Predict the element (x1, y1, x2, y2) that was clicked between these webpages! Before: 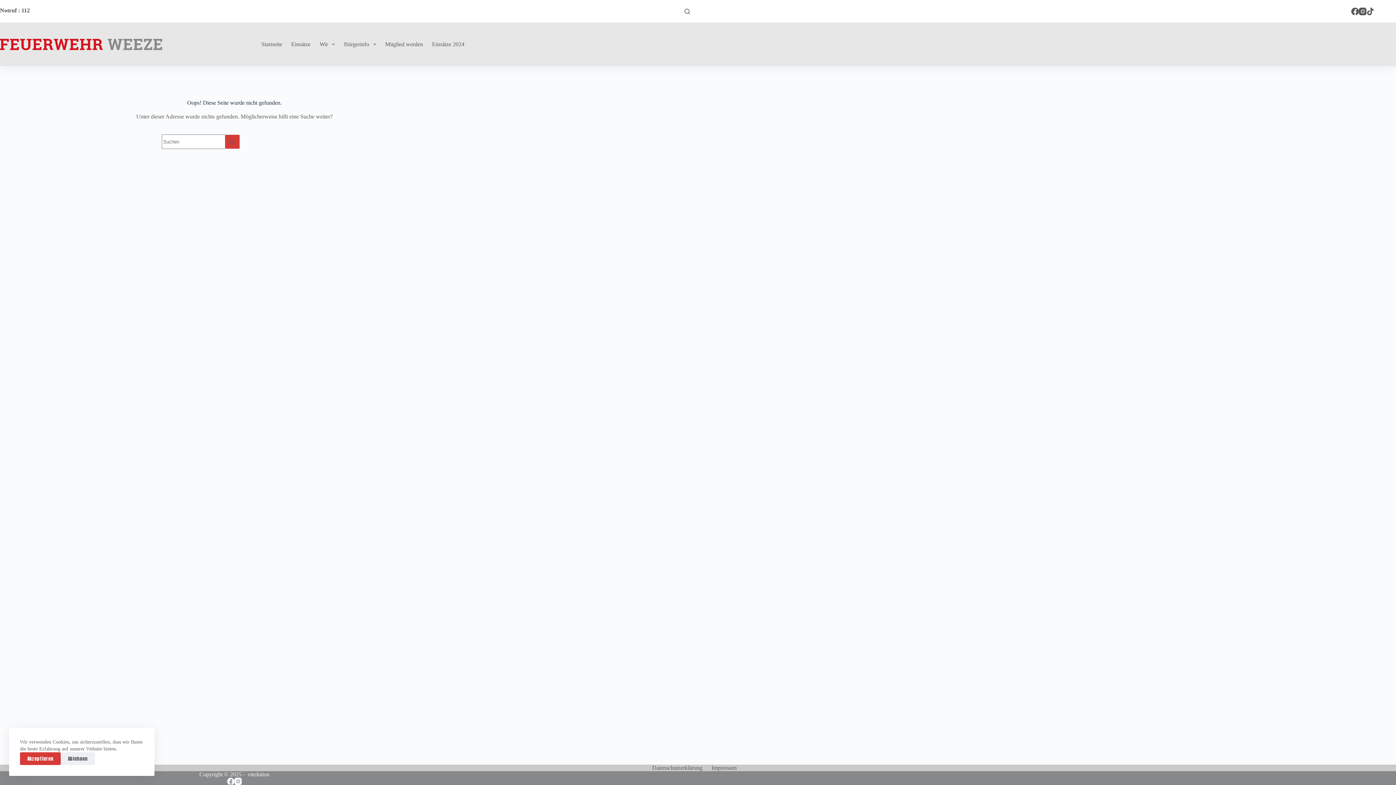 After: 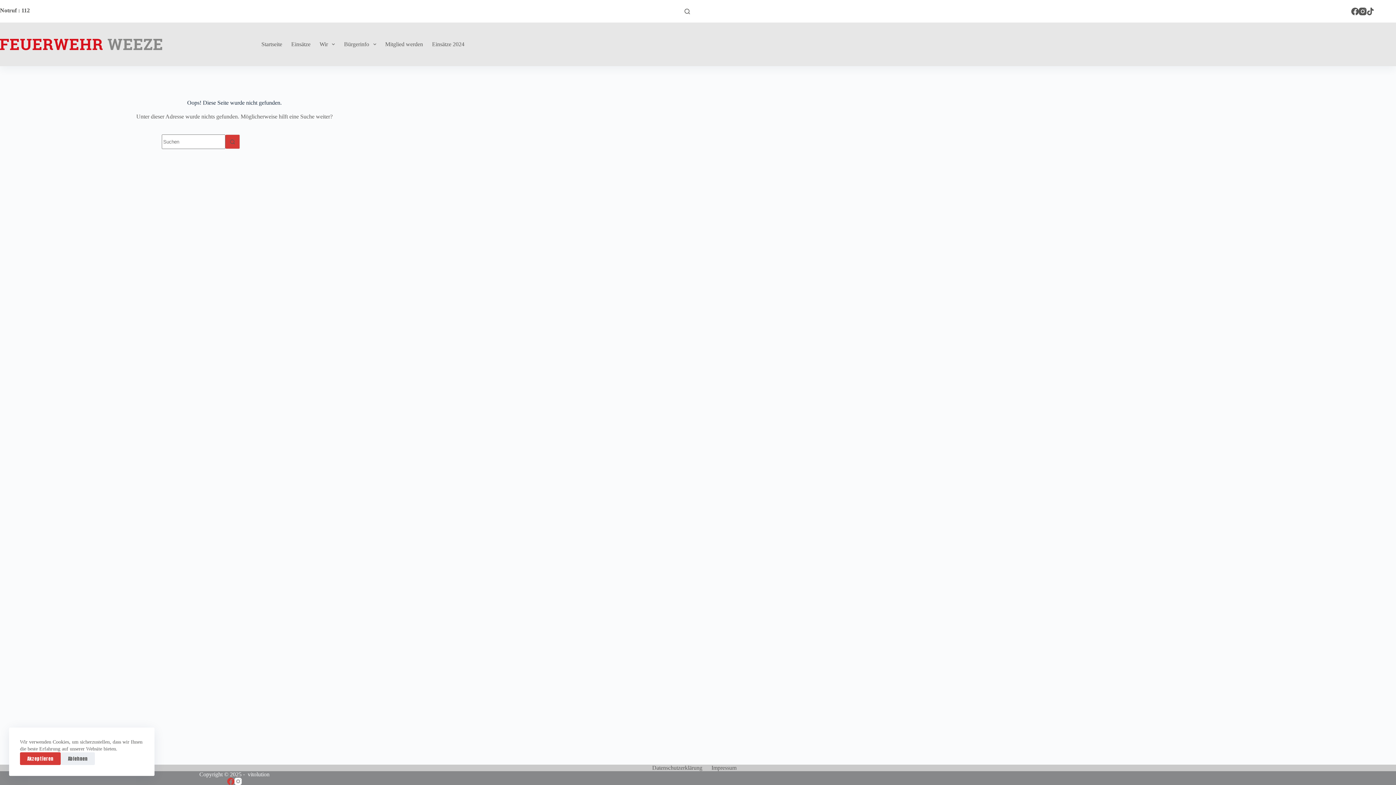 Action: bbox: (227, 778, 234, 785) label: Facebook